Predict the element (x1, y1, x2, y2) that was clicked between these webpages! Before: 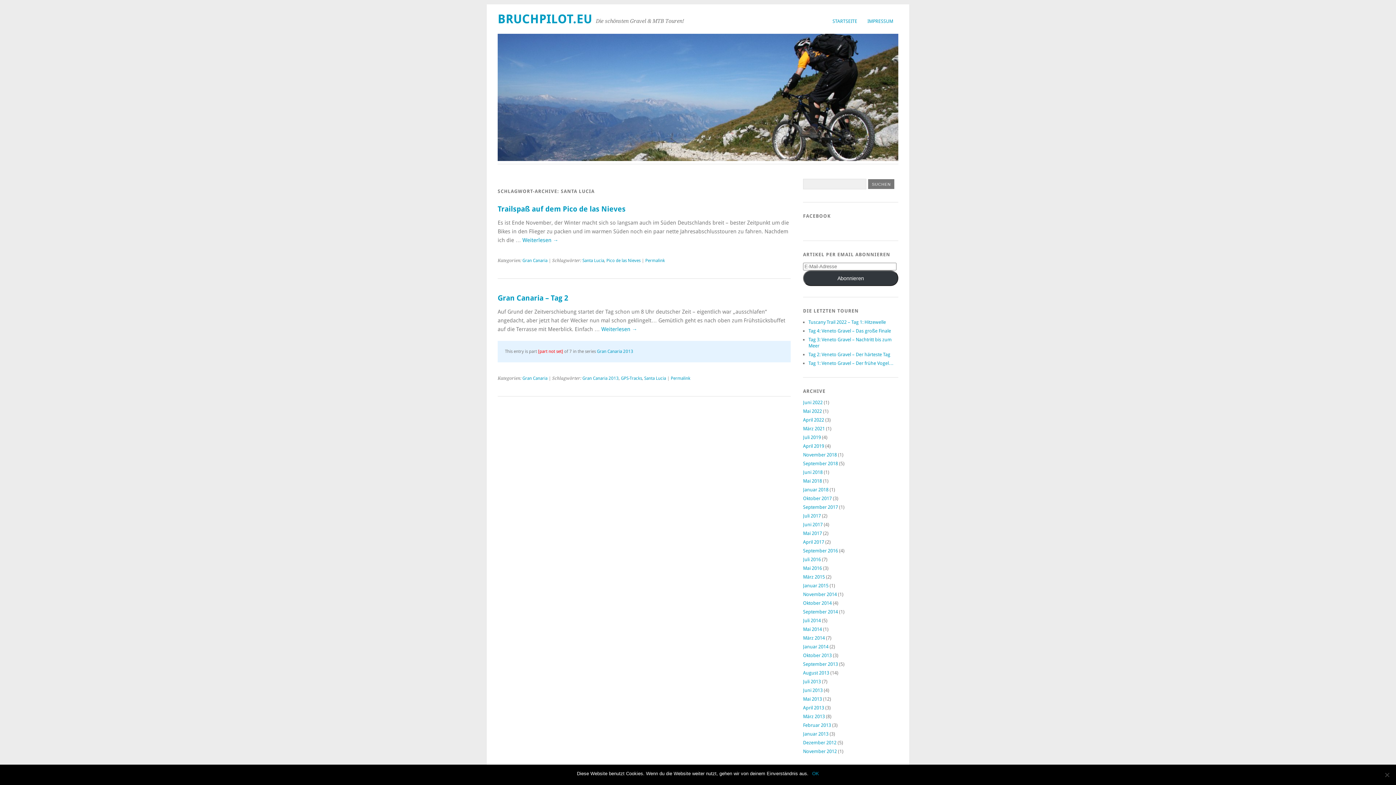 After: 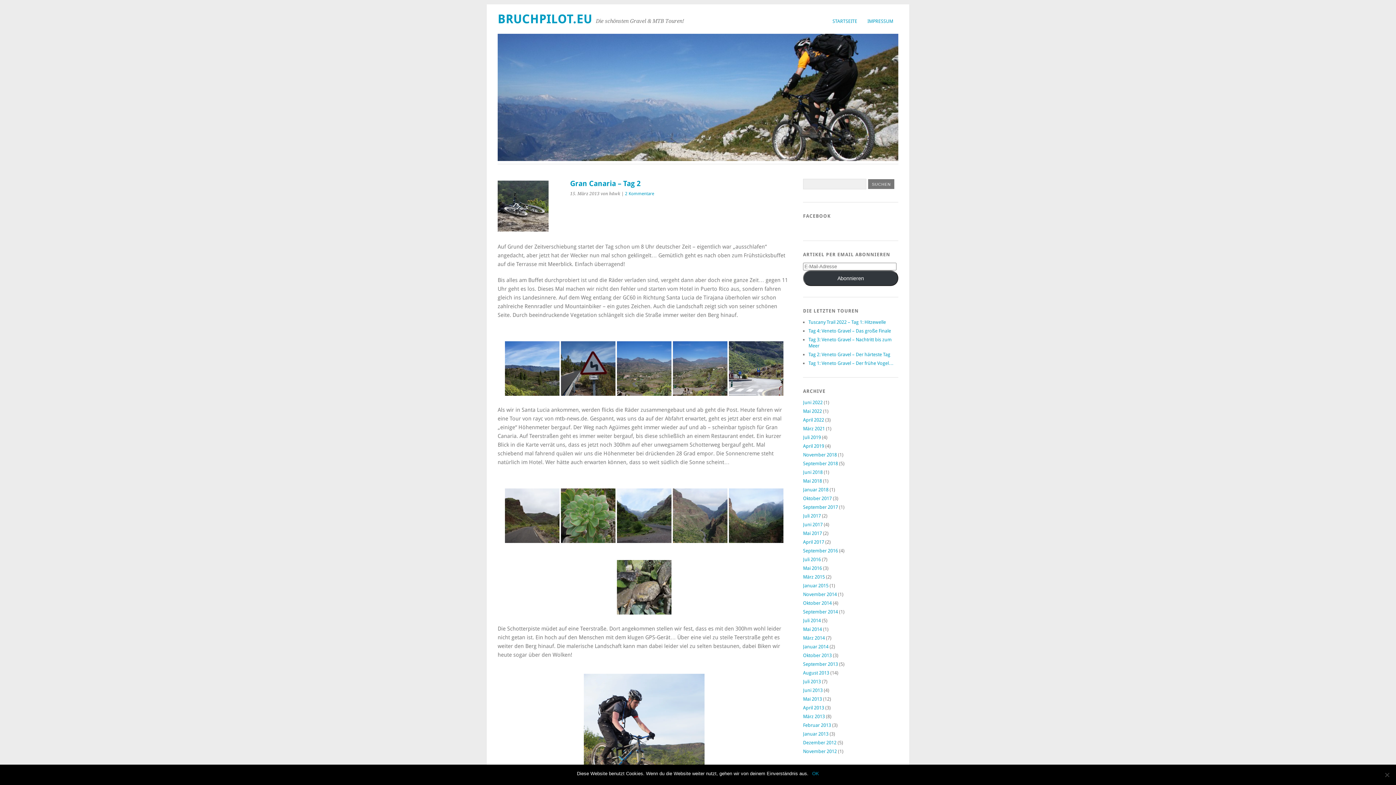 Action: label: Weiterlesen → bbox: (601, 326, 637, 332)